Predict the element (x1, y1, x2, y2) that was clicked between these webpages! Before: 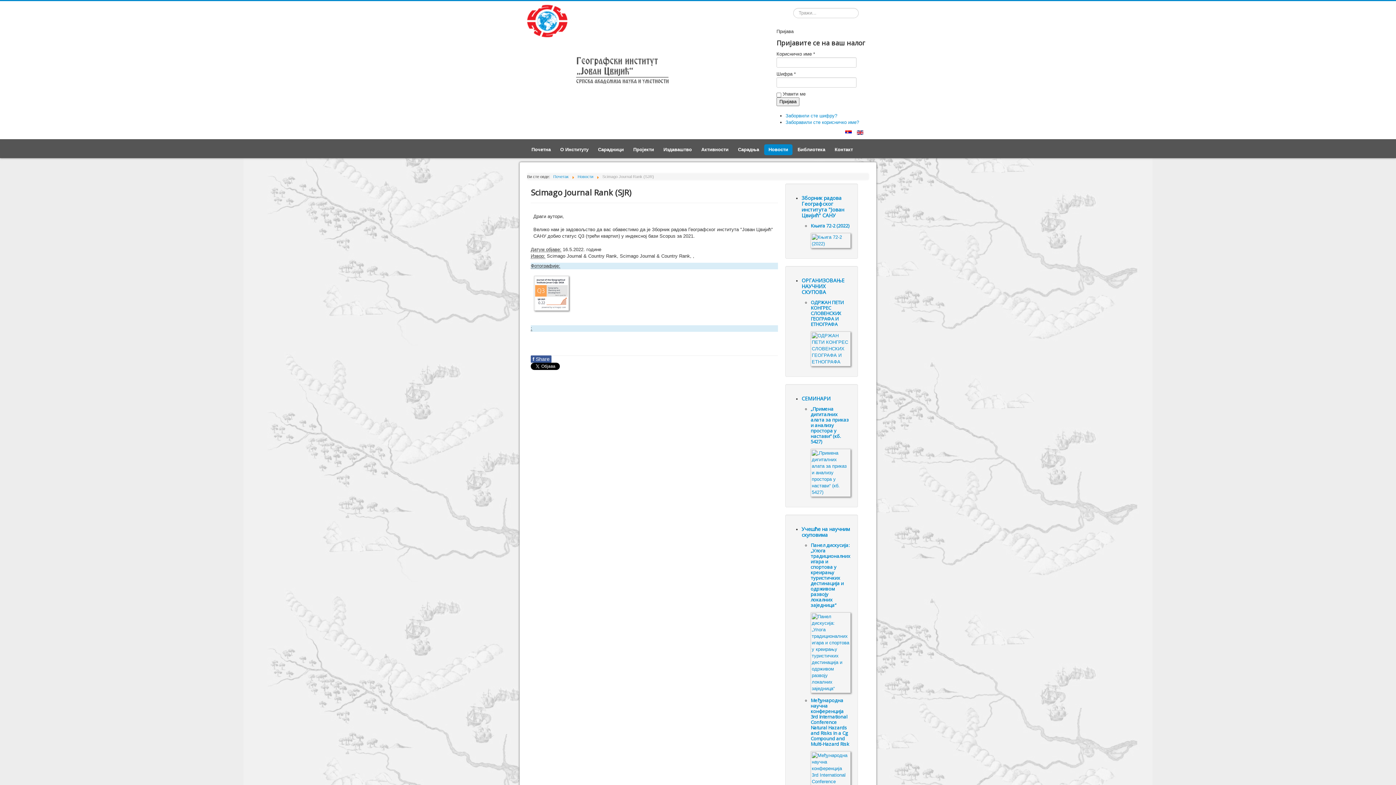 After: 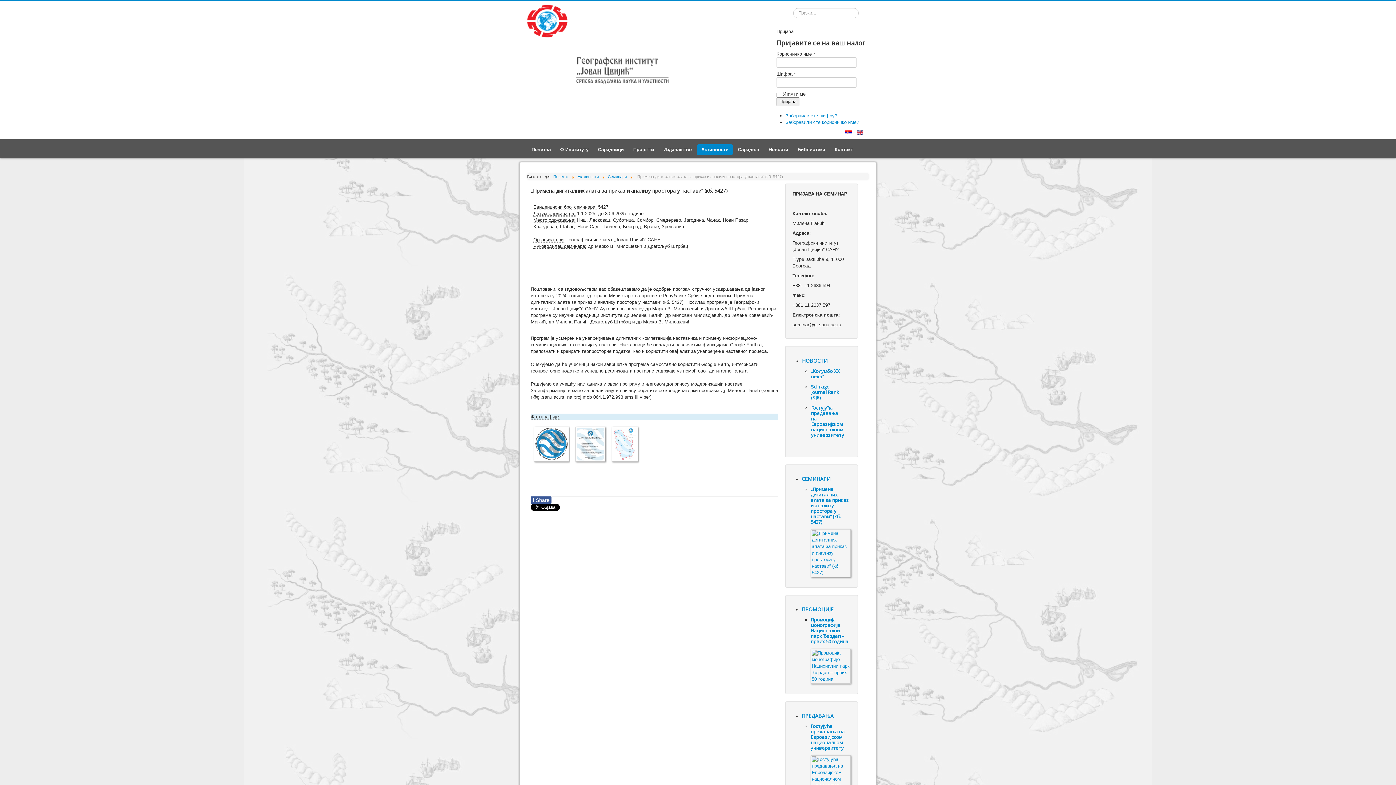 Action: bbox: (810, 470, 850, 475)